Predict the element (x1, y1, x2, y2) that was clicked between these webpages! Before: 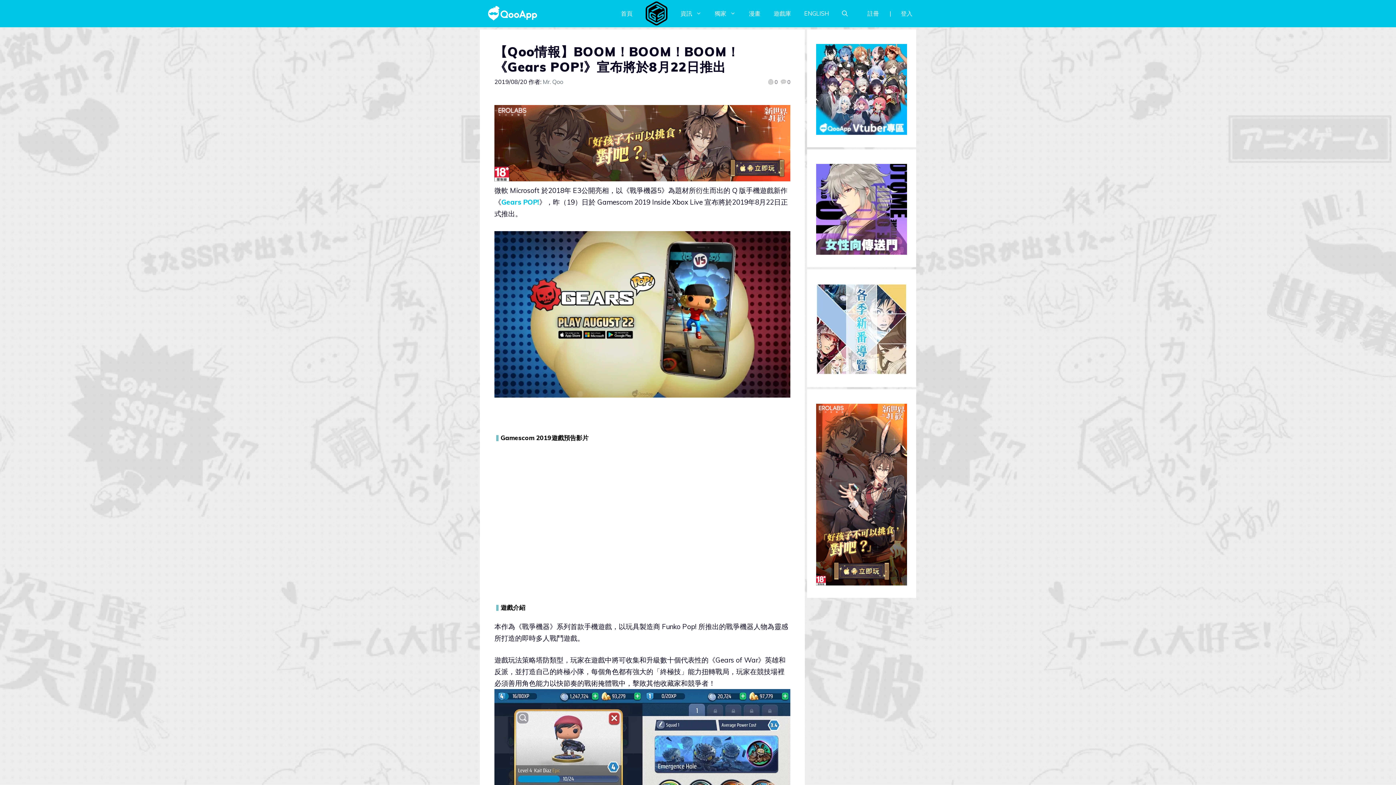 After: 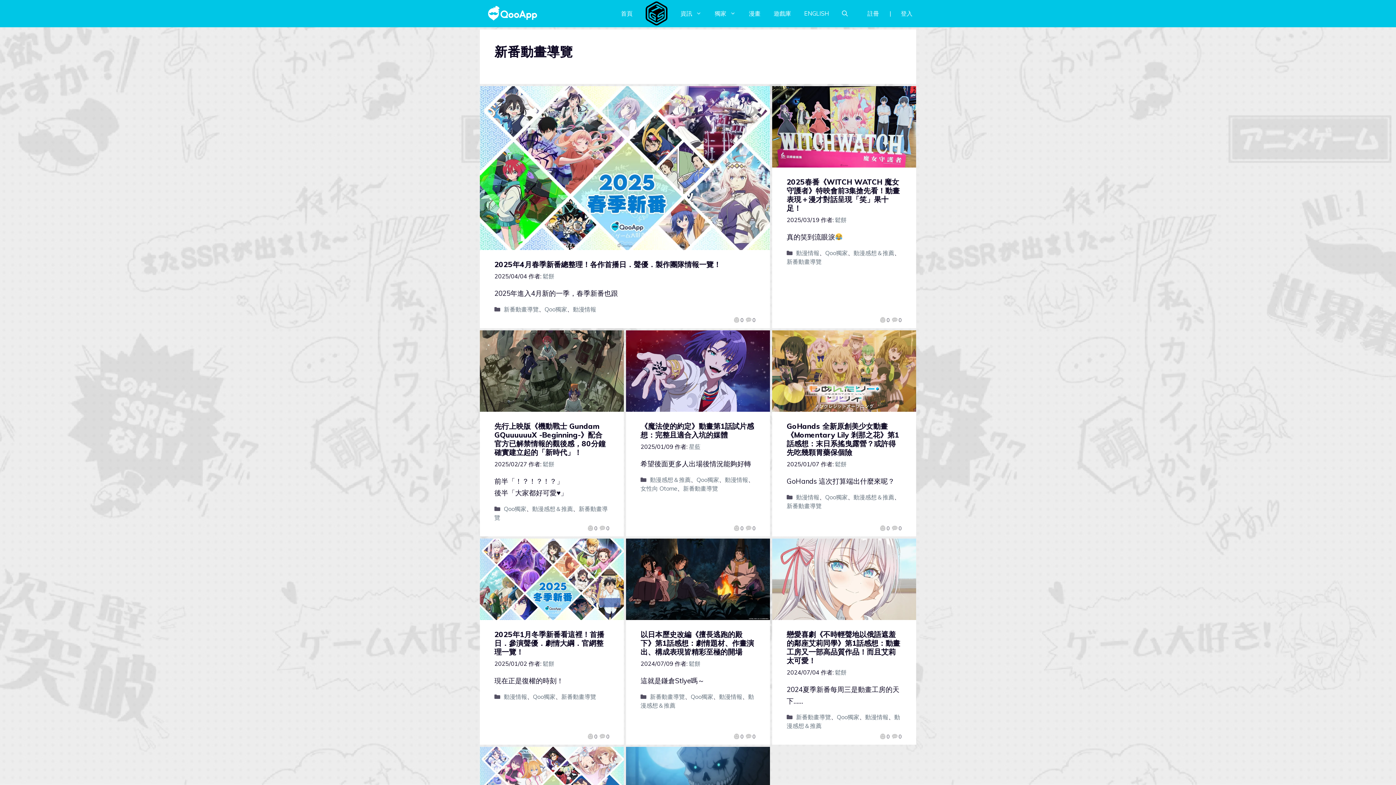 Action: bbox: (816, 367, 907, 376)